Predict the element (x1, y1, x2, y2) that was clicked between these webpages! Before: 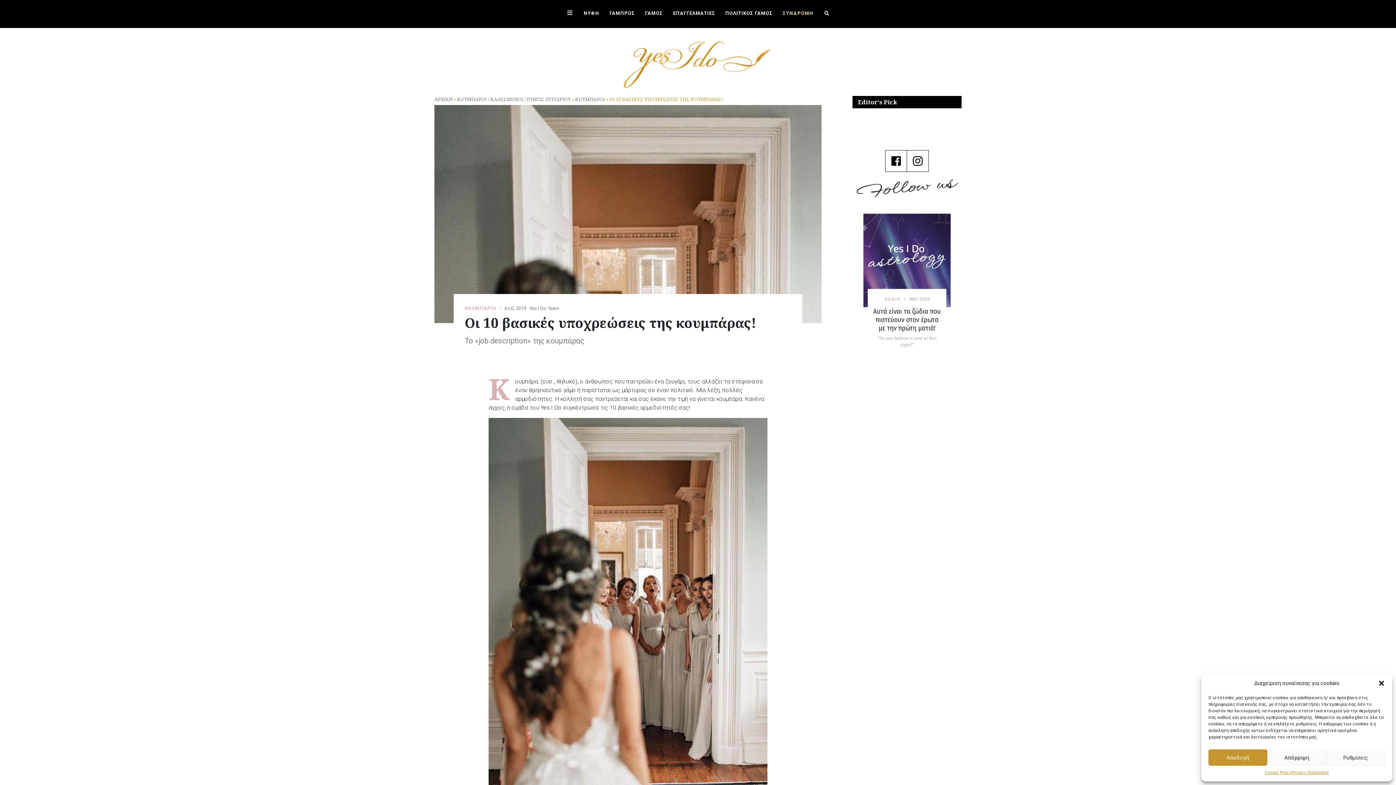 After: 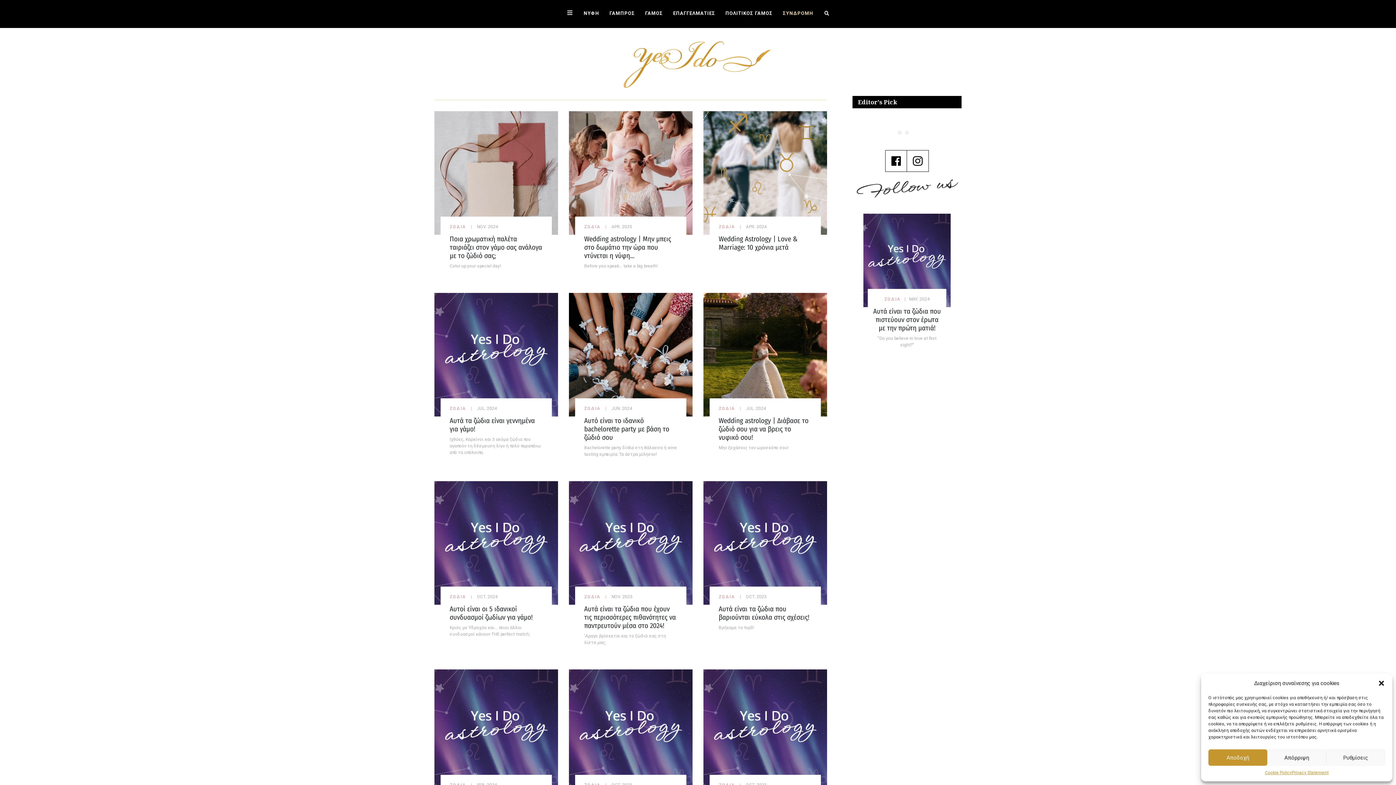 Action: label: ΖΩΔΙΑ bbox: (884, 296, 900, 301)